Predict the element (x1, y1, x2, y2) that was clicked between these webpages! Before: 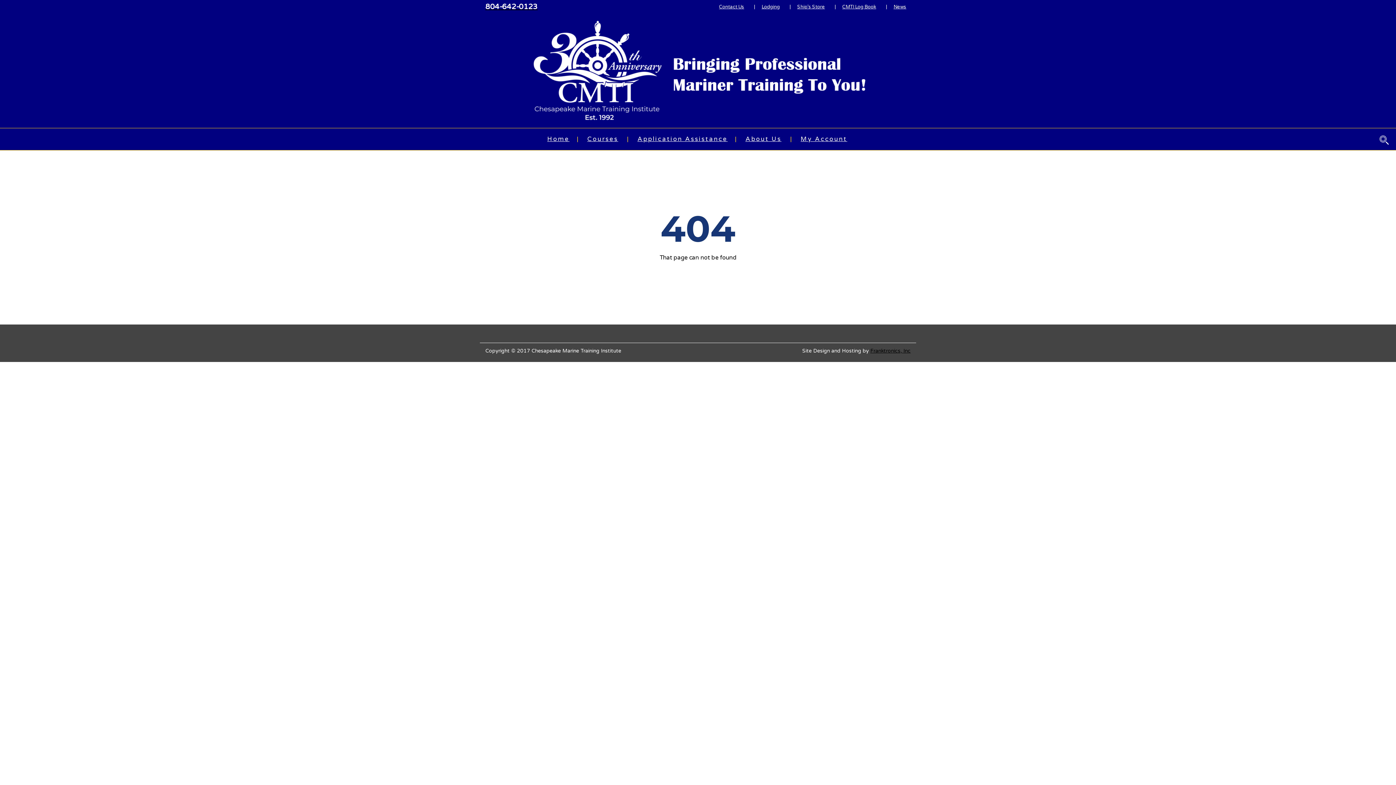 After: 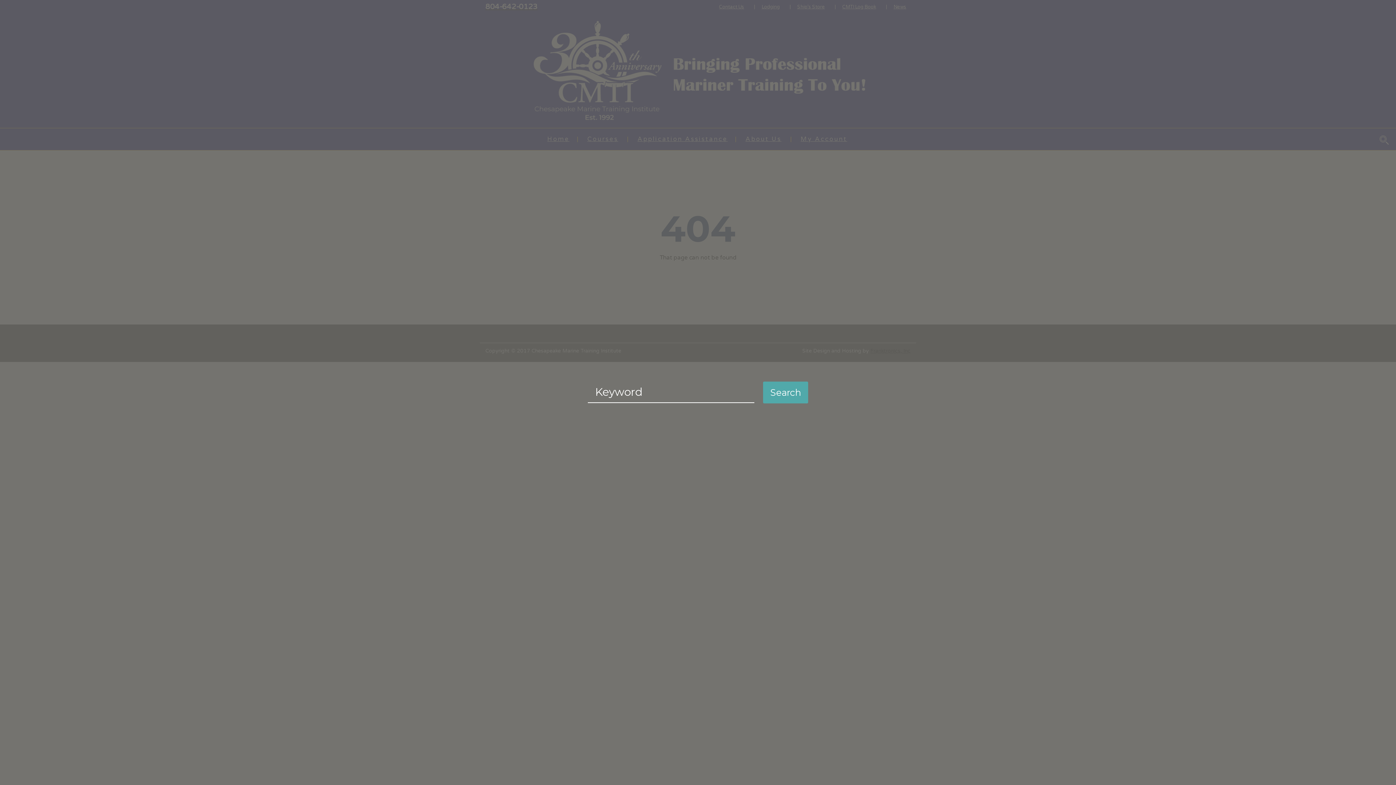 Action: bbox: (1380, 135, 1389, 144)